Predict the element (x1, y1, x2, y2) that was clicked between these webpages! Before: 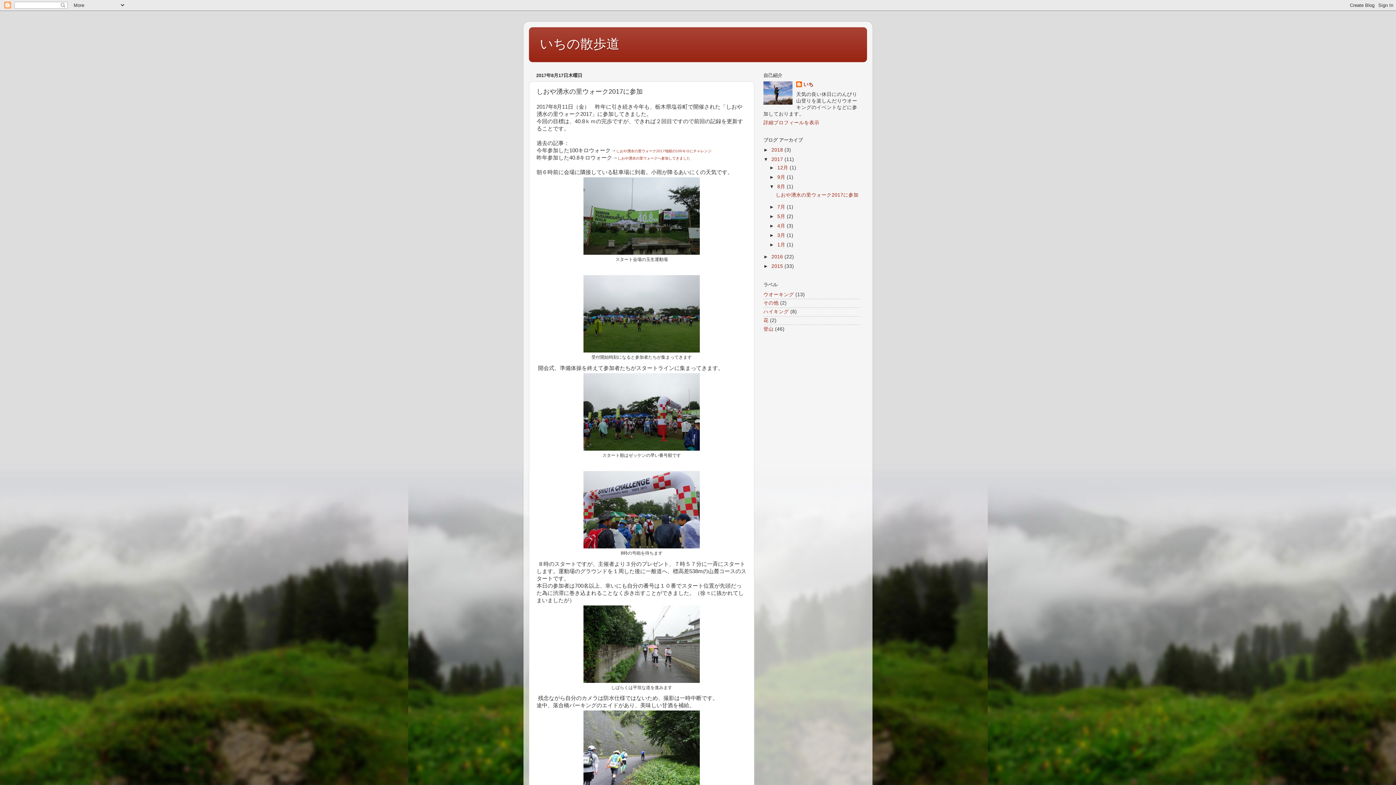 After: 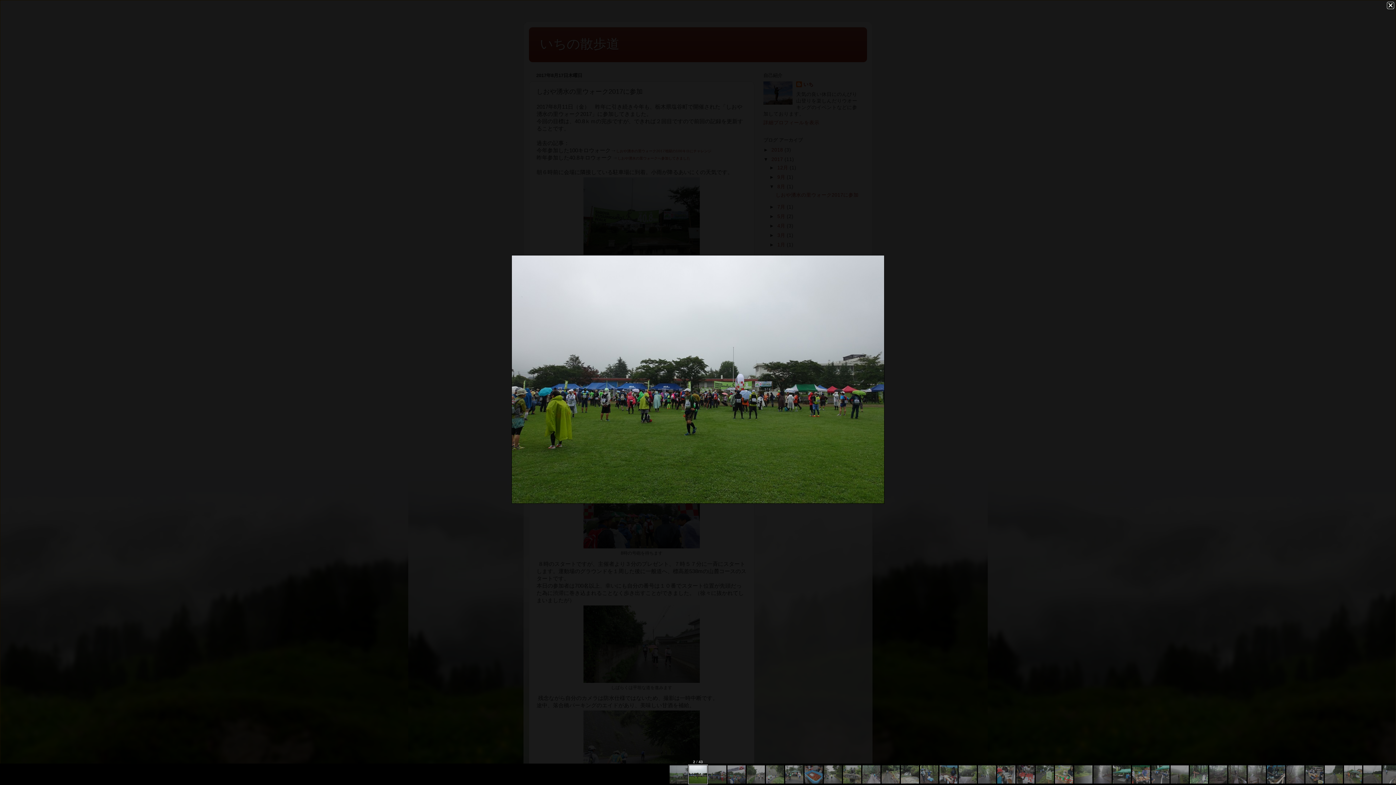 Action: bbox: (583, 348, 700, 353)